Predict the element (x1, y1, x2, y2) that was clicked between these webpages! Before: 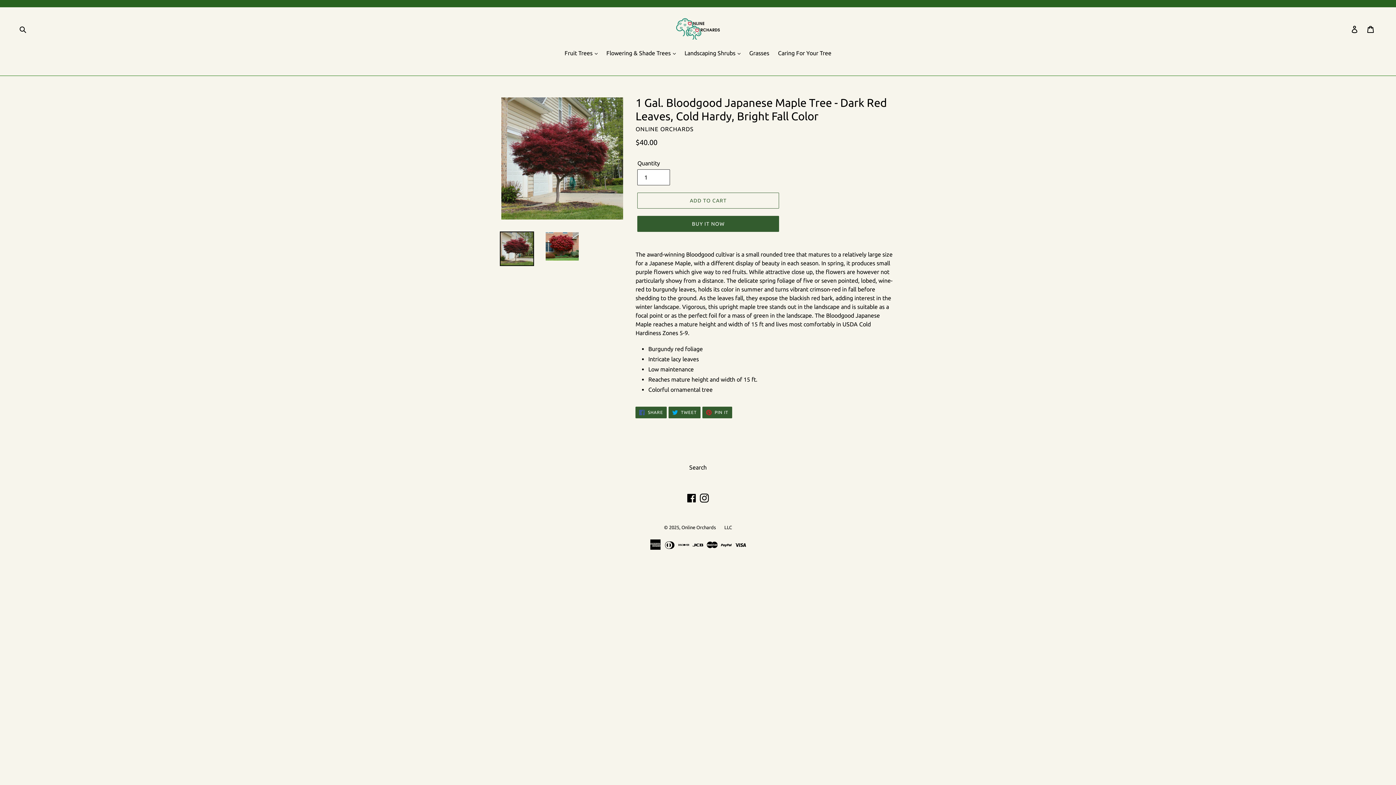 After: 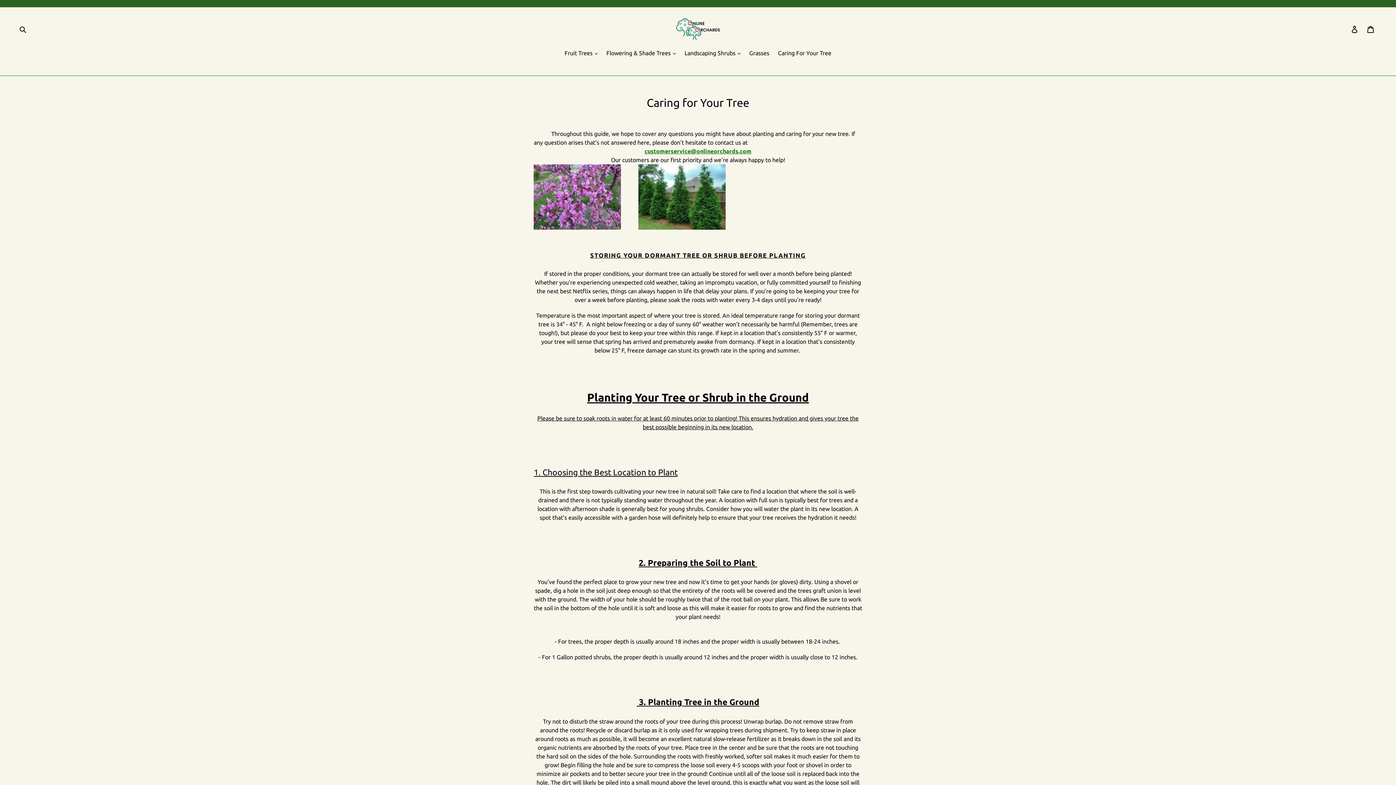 Action: label: Caring For Your Tree bbox: (774, 48, 835, 58)